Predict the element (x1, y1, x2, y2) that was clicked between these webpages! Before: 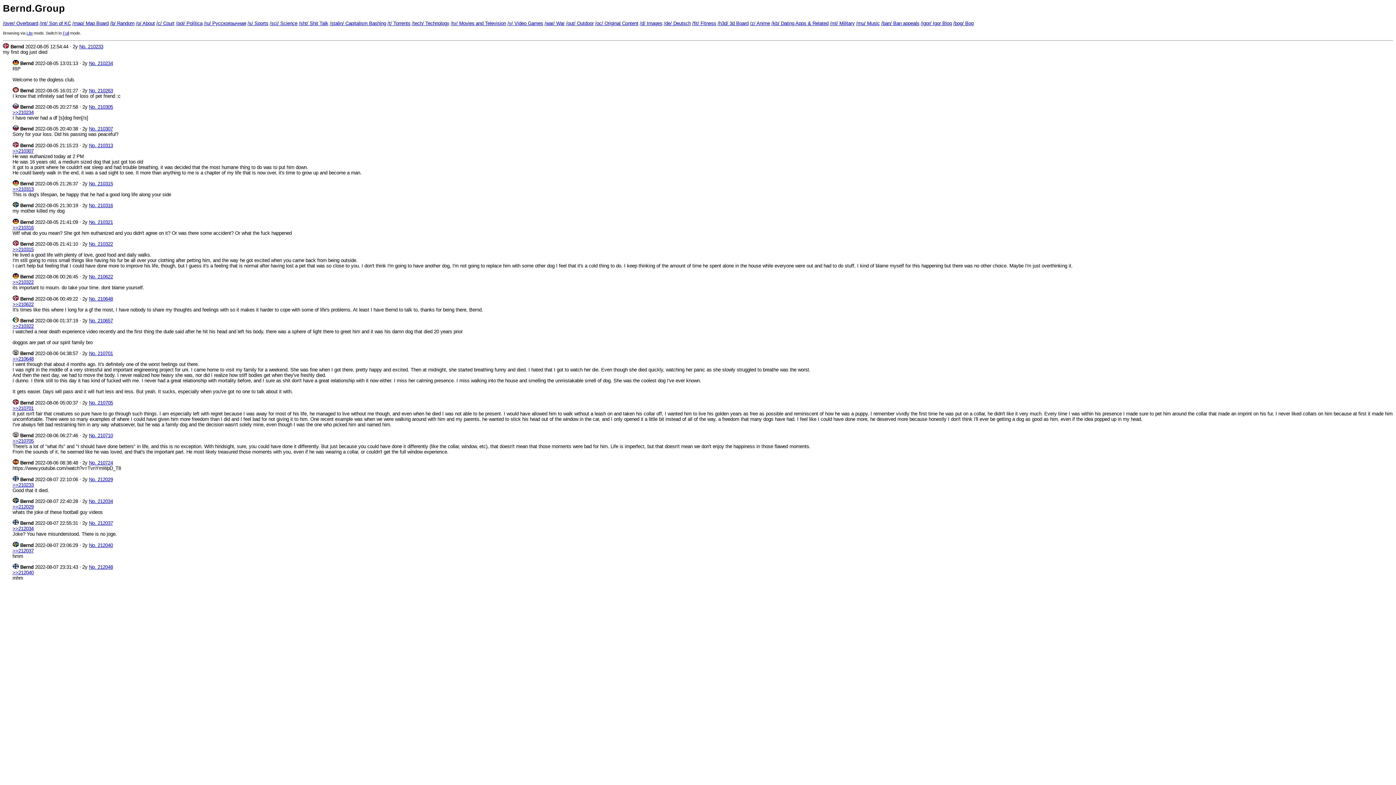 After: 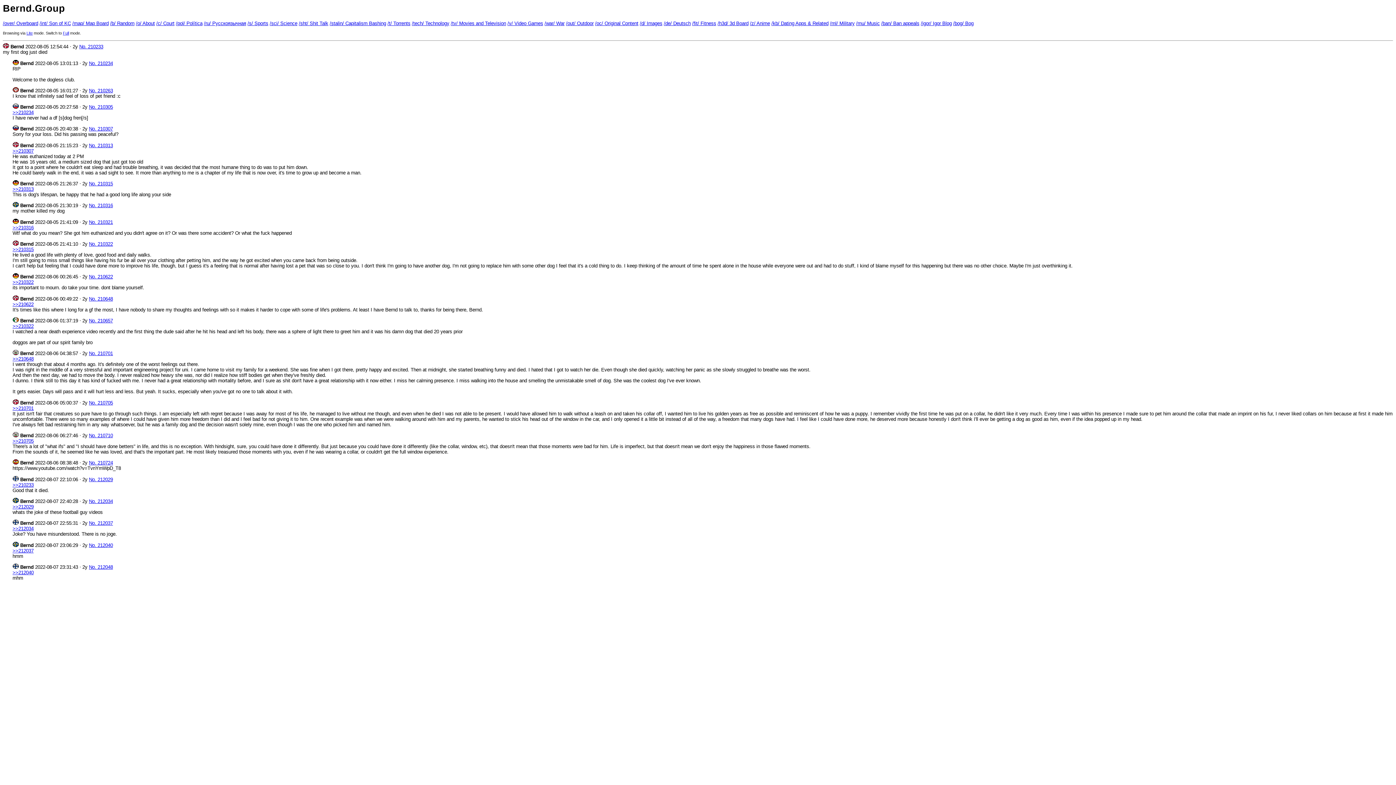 Action: label:  Bernd 2022-08-05 20:27:58 ⋅ 2y  bbox: (12, 104, 88, 109)